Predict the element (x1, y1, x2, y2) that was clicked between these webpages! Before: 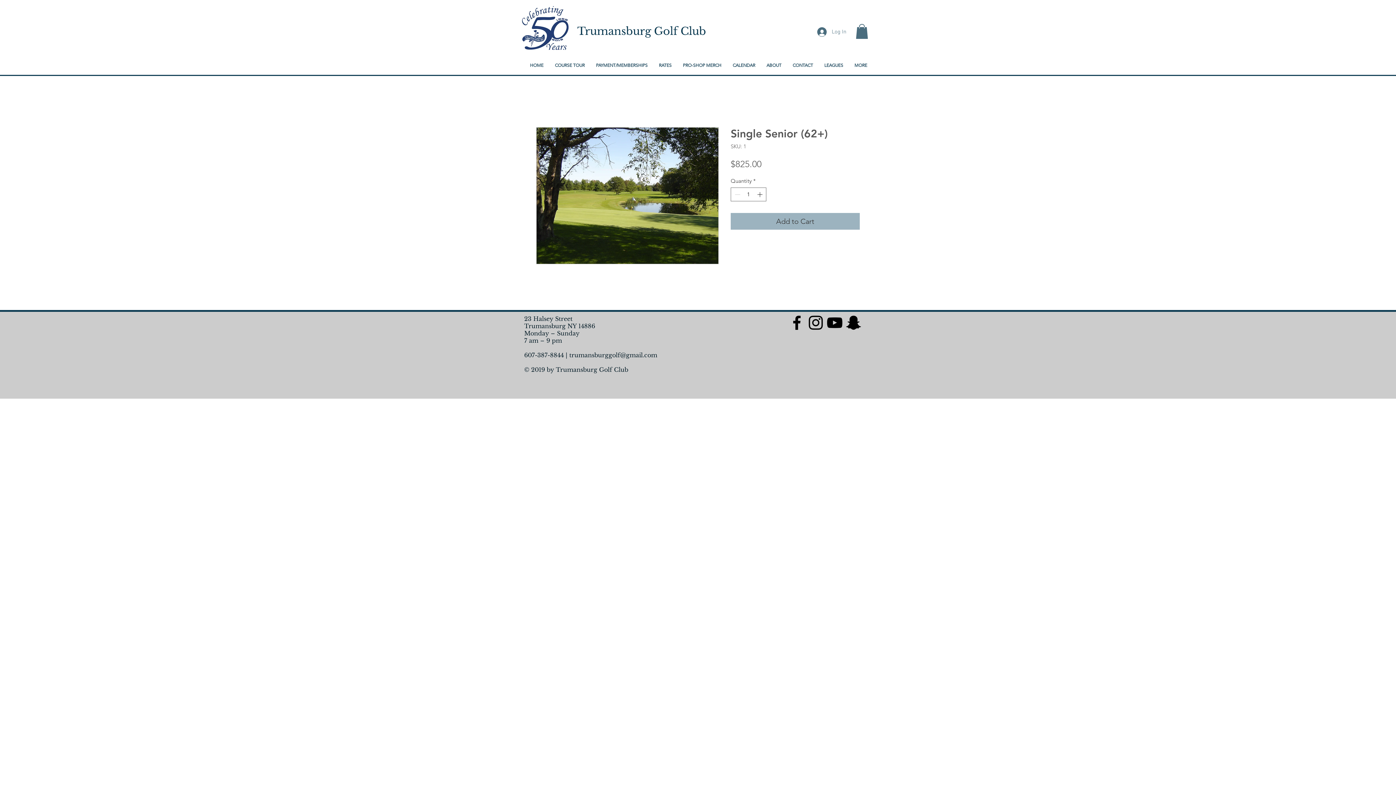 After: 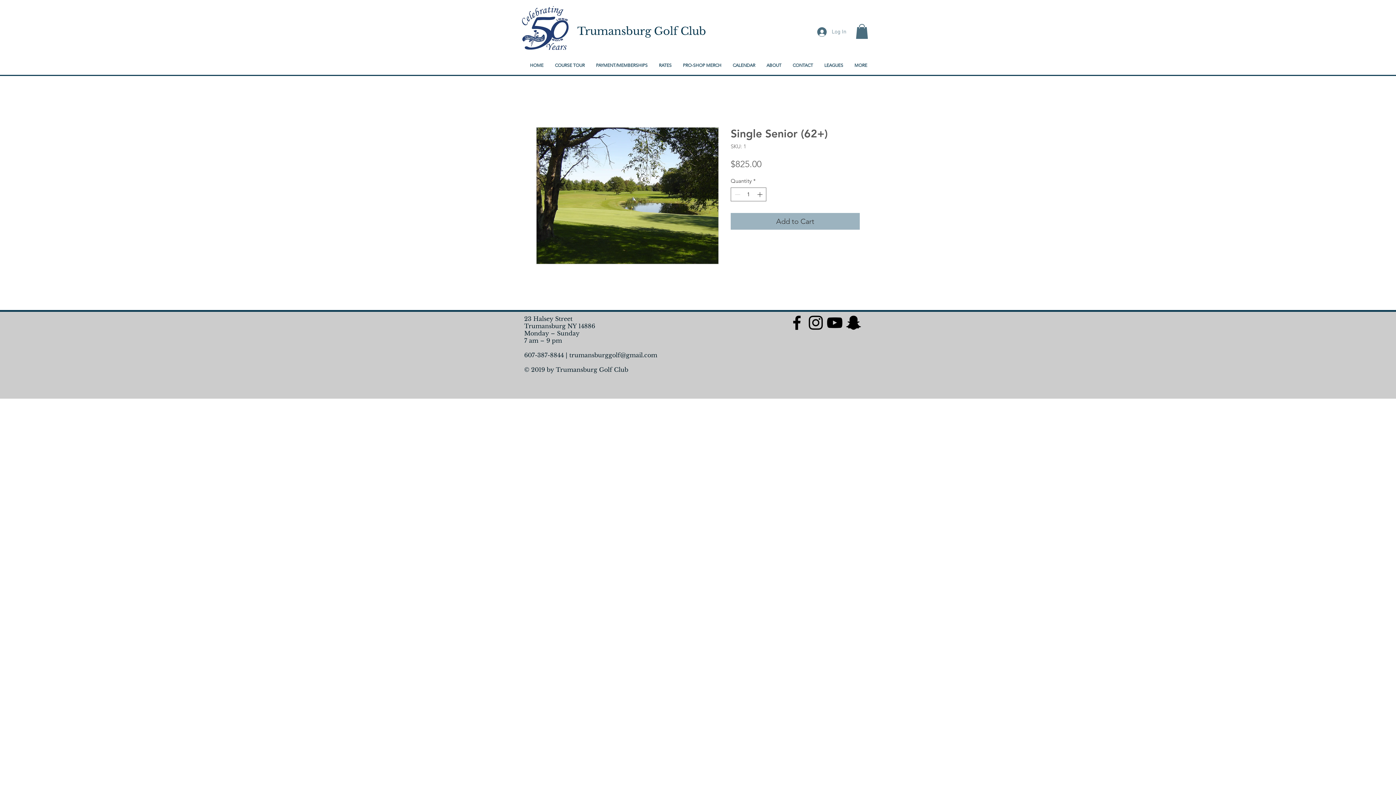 Action: label: Black YouTube Icon bbox: (825, 313, 844, 332)